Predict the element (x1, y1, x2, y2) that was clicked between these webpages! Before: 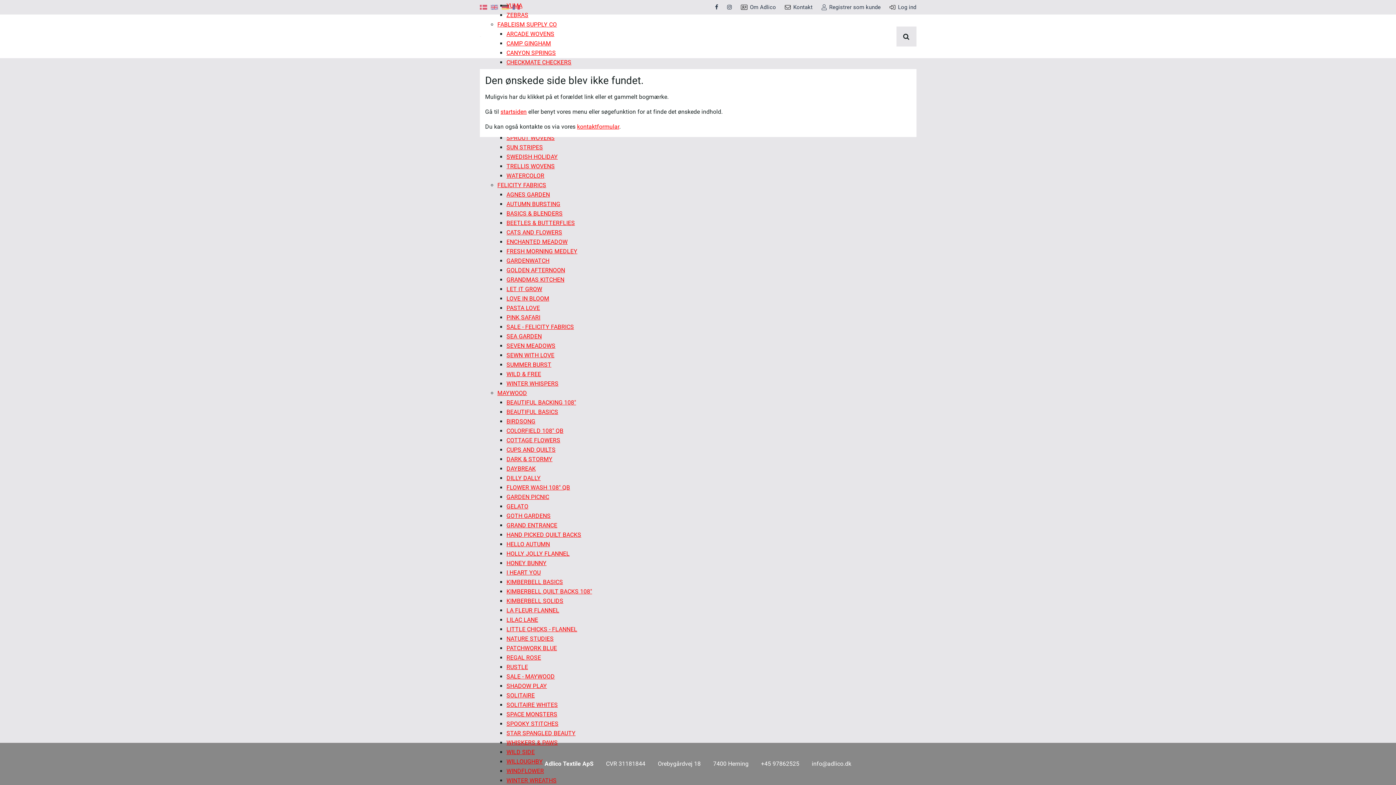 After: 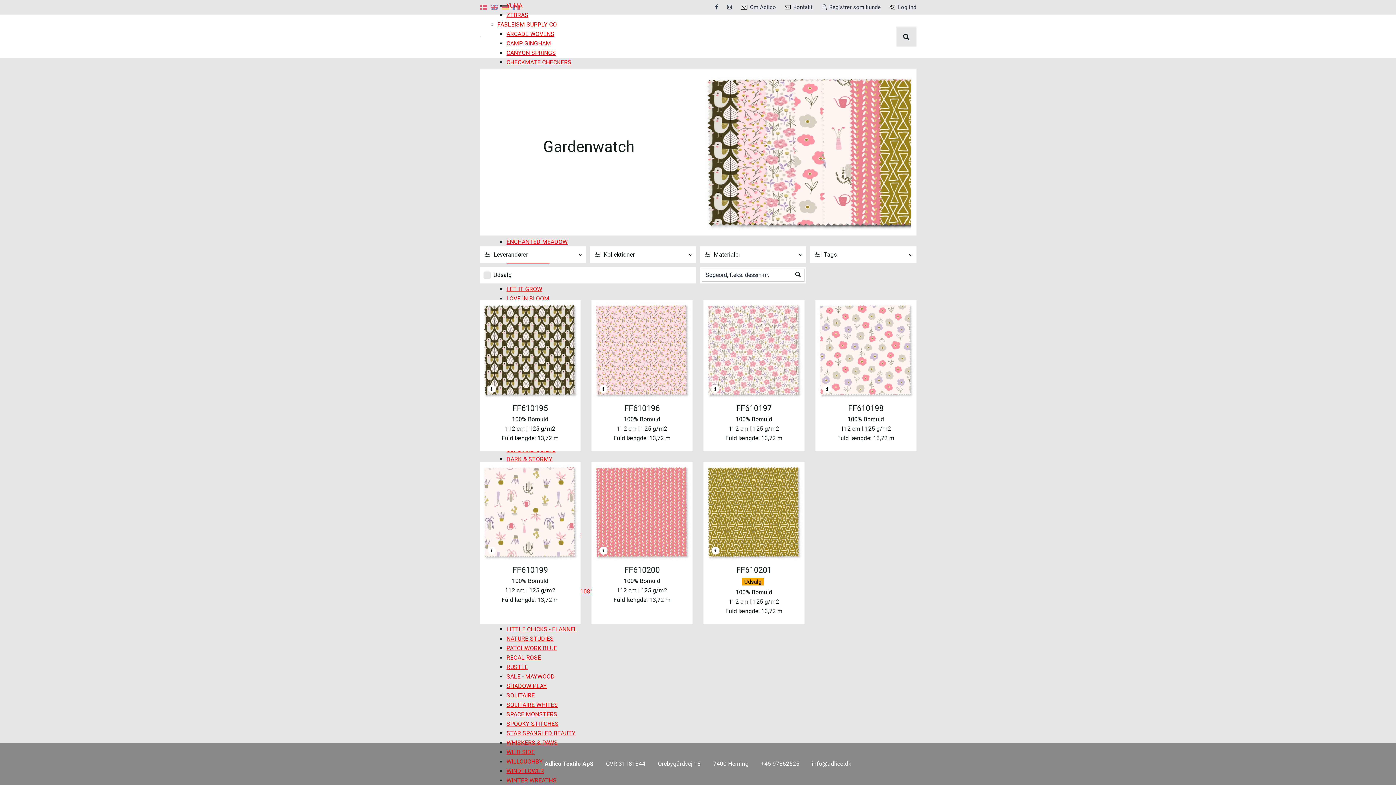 Action: bbox: (506, 257, 549, 264) label: GARDENWATCH